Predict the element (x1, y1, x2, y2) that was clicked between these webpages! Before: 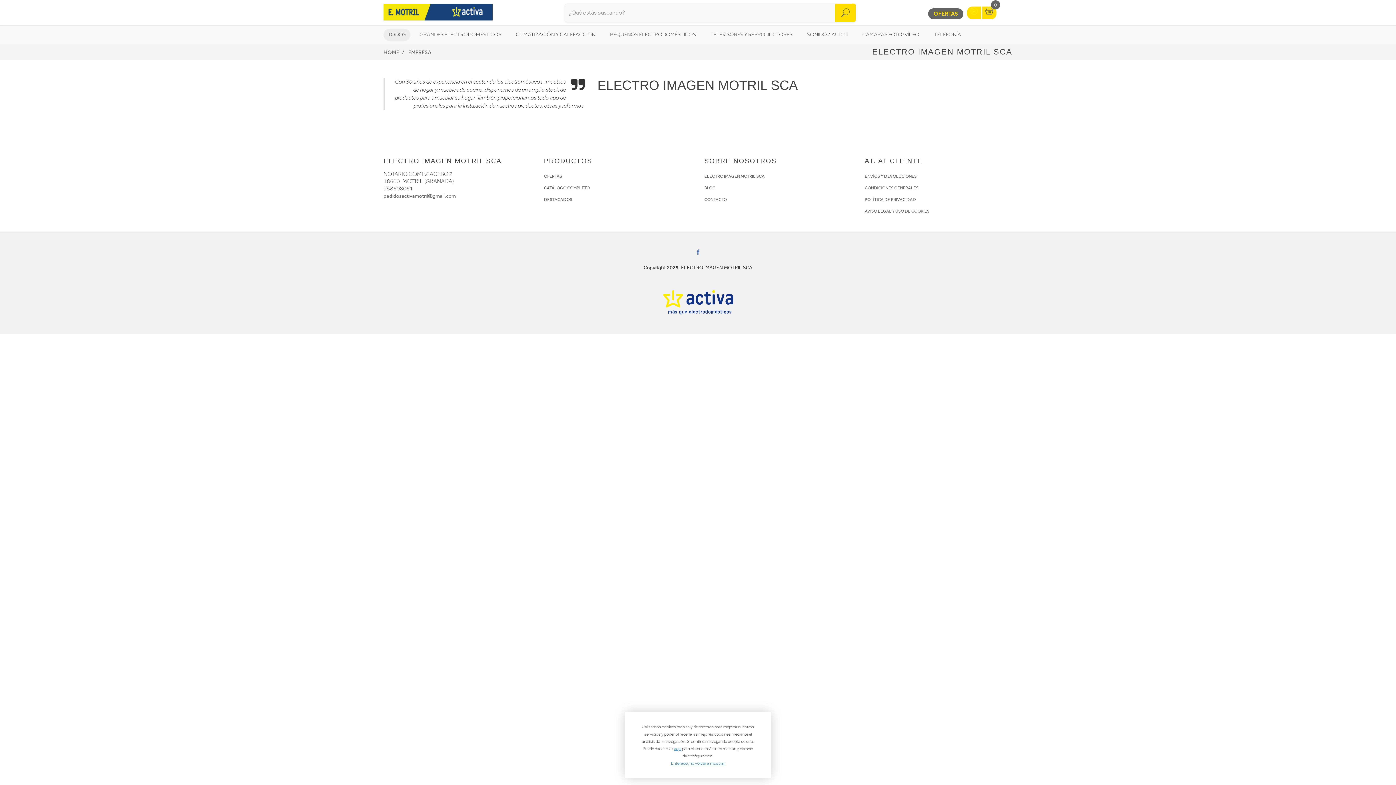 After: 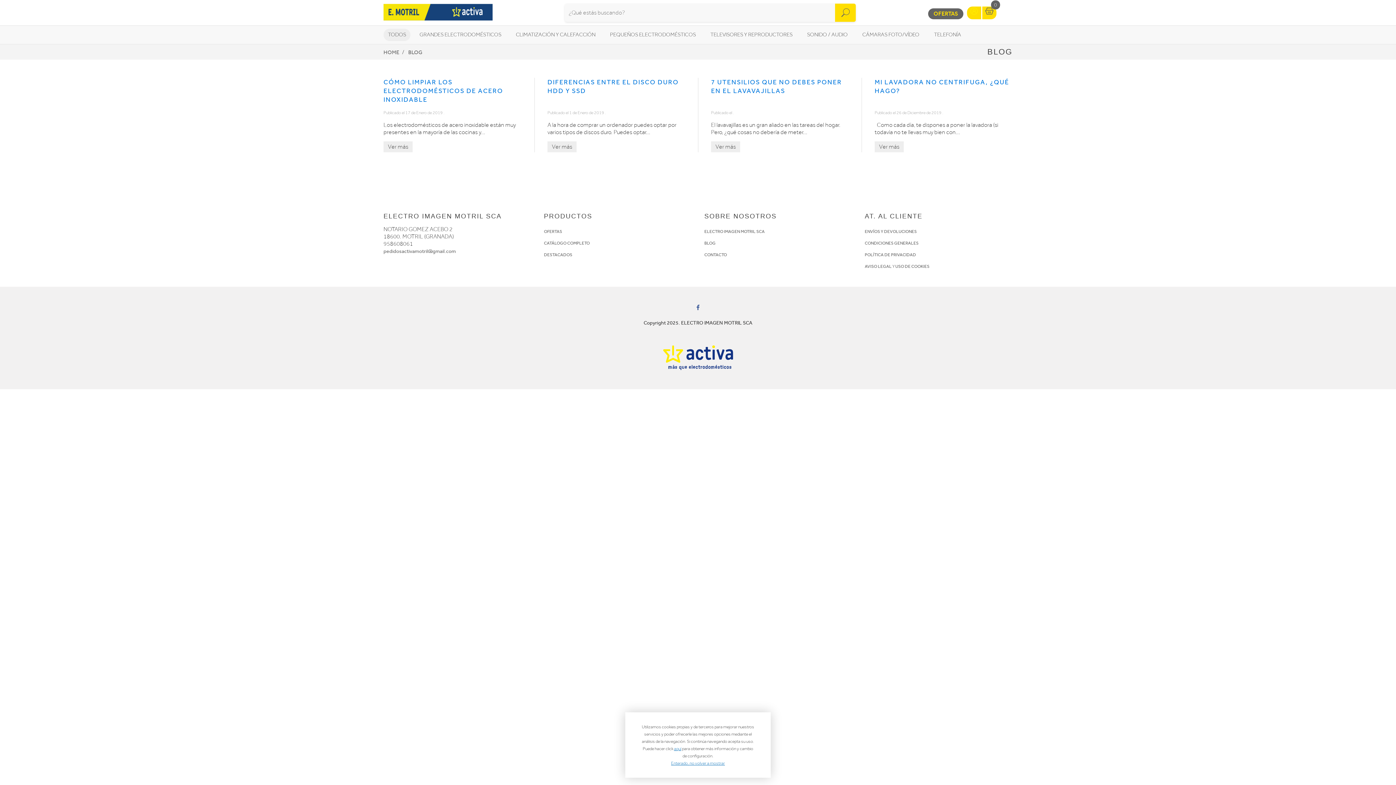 Action: bbox: (704, 182, 715, 193) label: BLOG